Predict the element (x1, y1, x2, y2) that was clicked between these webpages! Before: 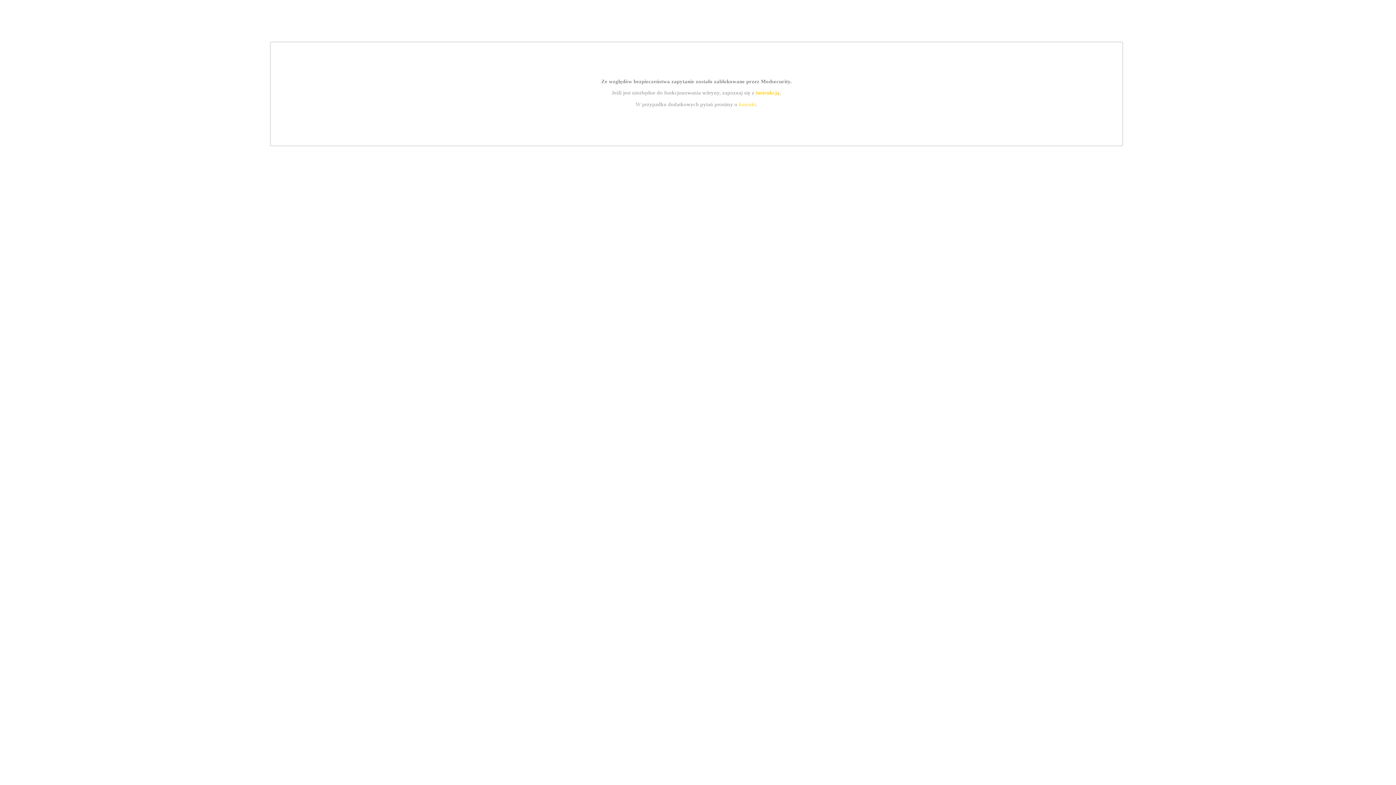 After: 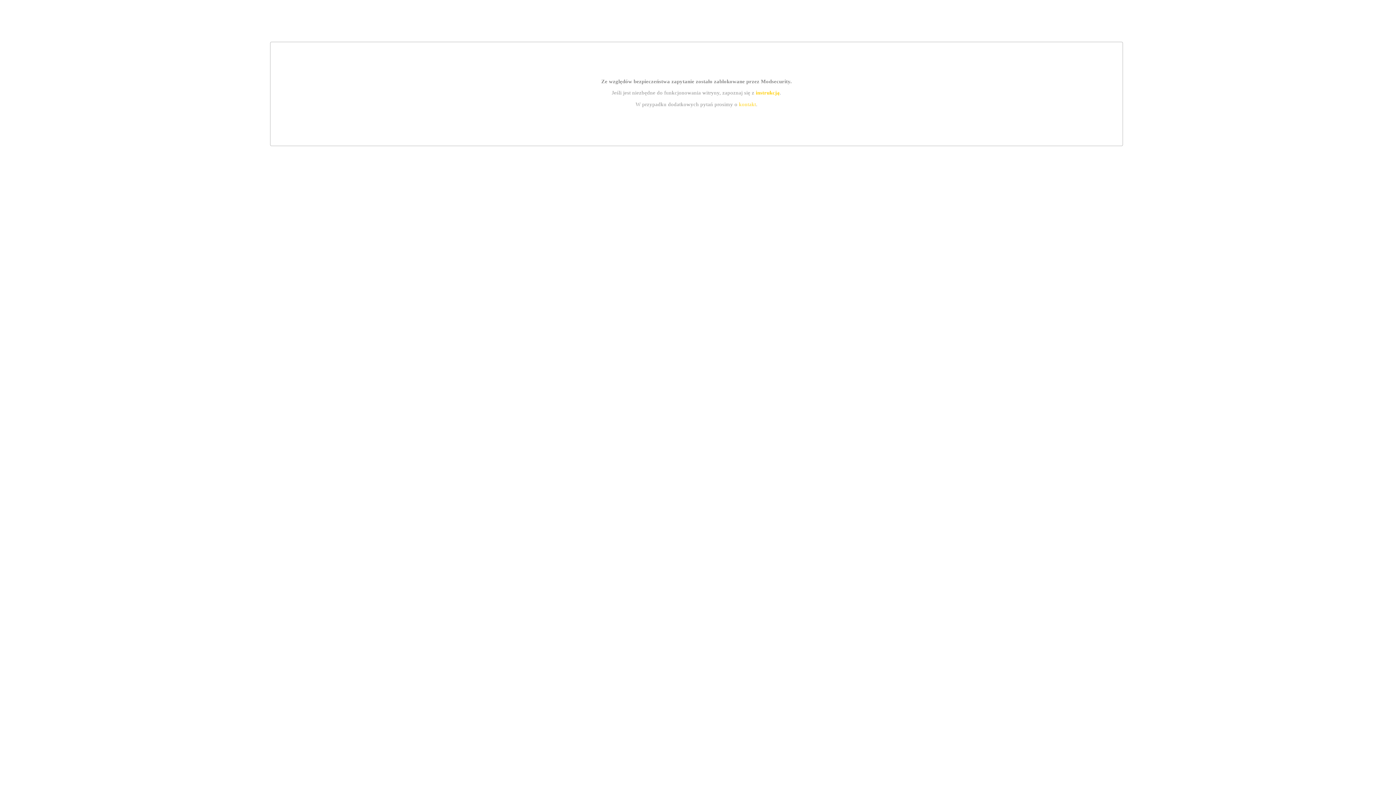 Action: label: kontakt bbox: (739, 101, 756, 107)